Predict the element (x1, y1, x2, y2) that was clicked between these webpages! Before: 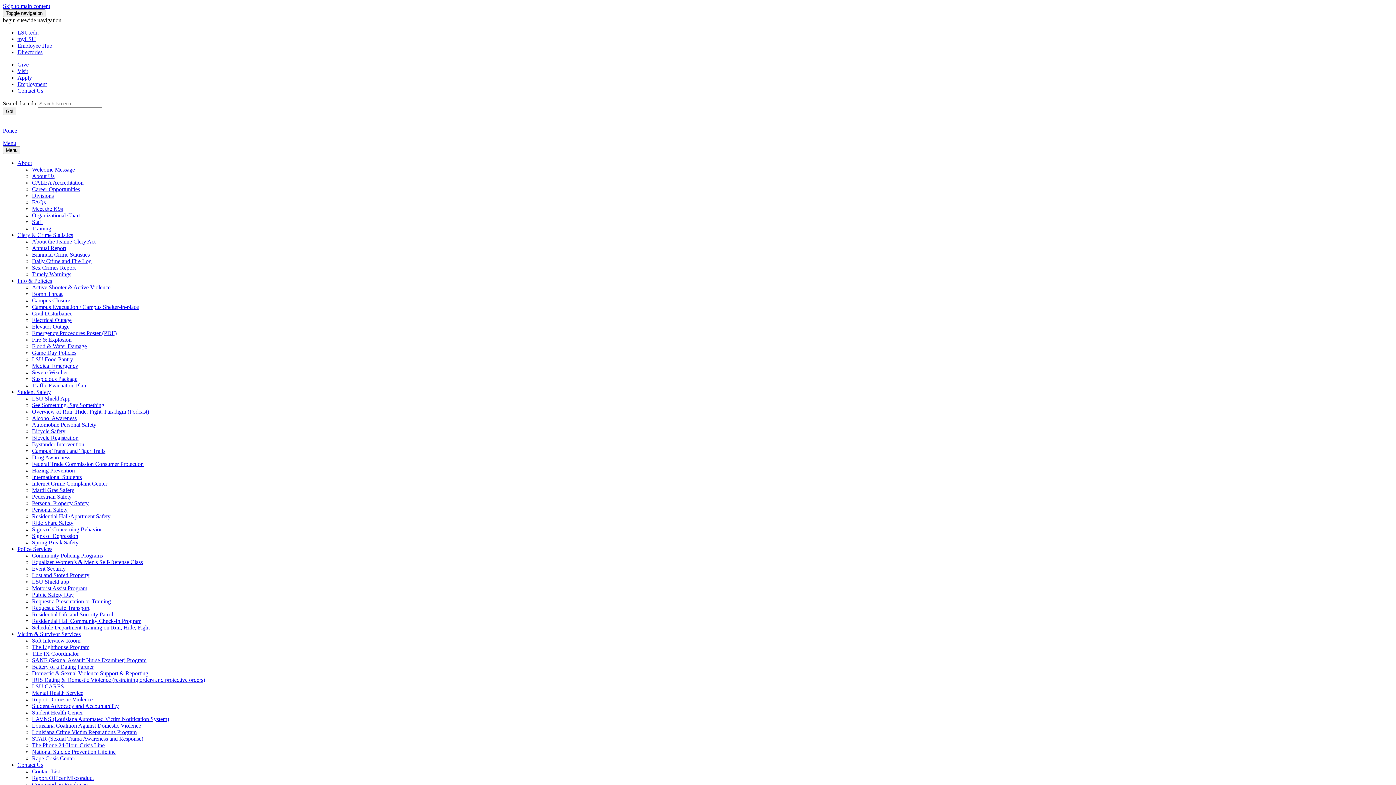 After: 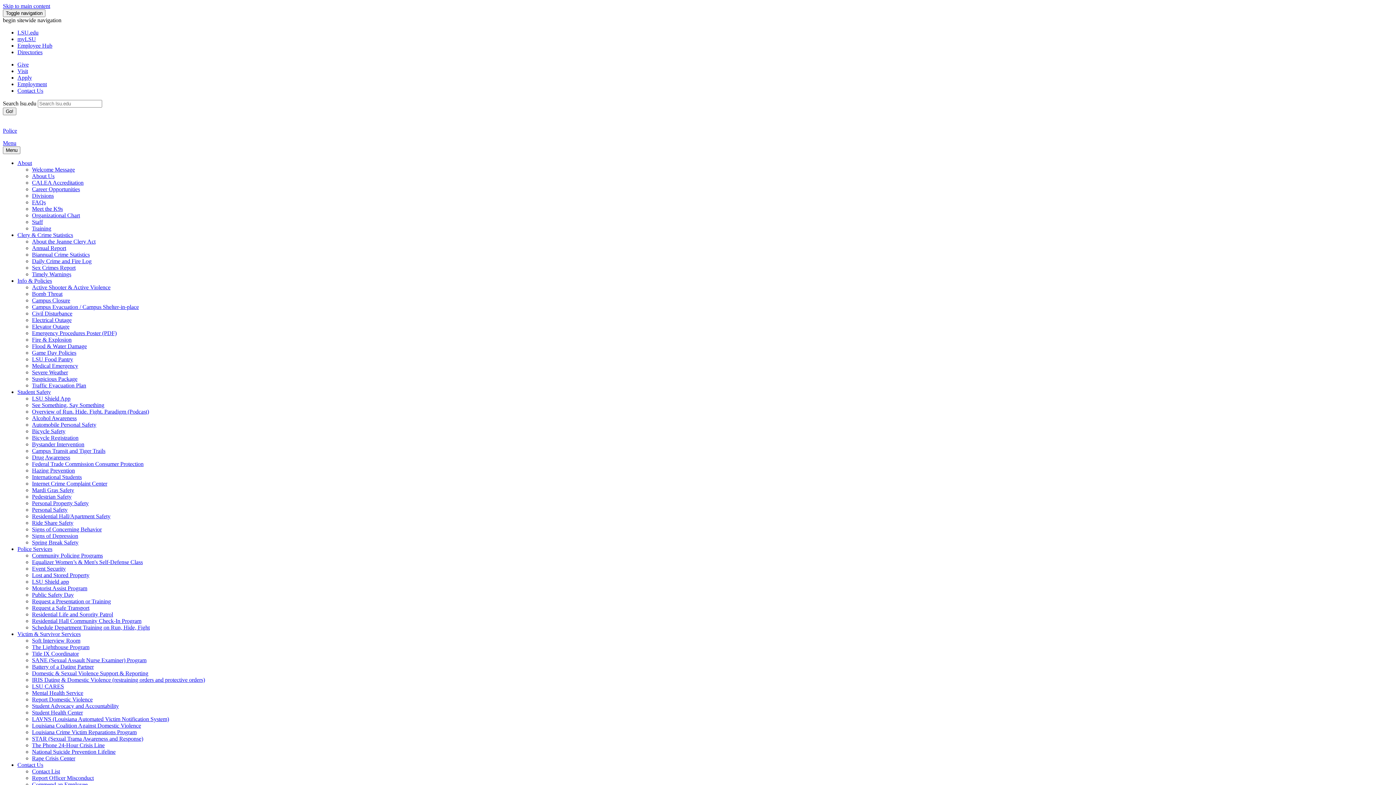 Action: label: Drug Awareness bbox: (32, 454, 70, 460)